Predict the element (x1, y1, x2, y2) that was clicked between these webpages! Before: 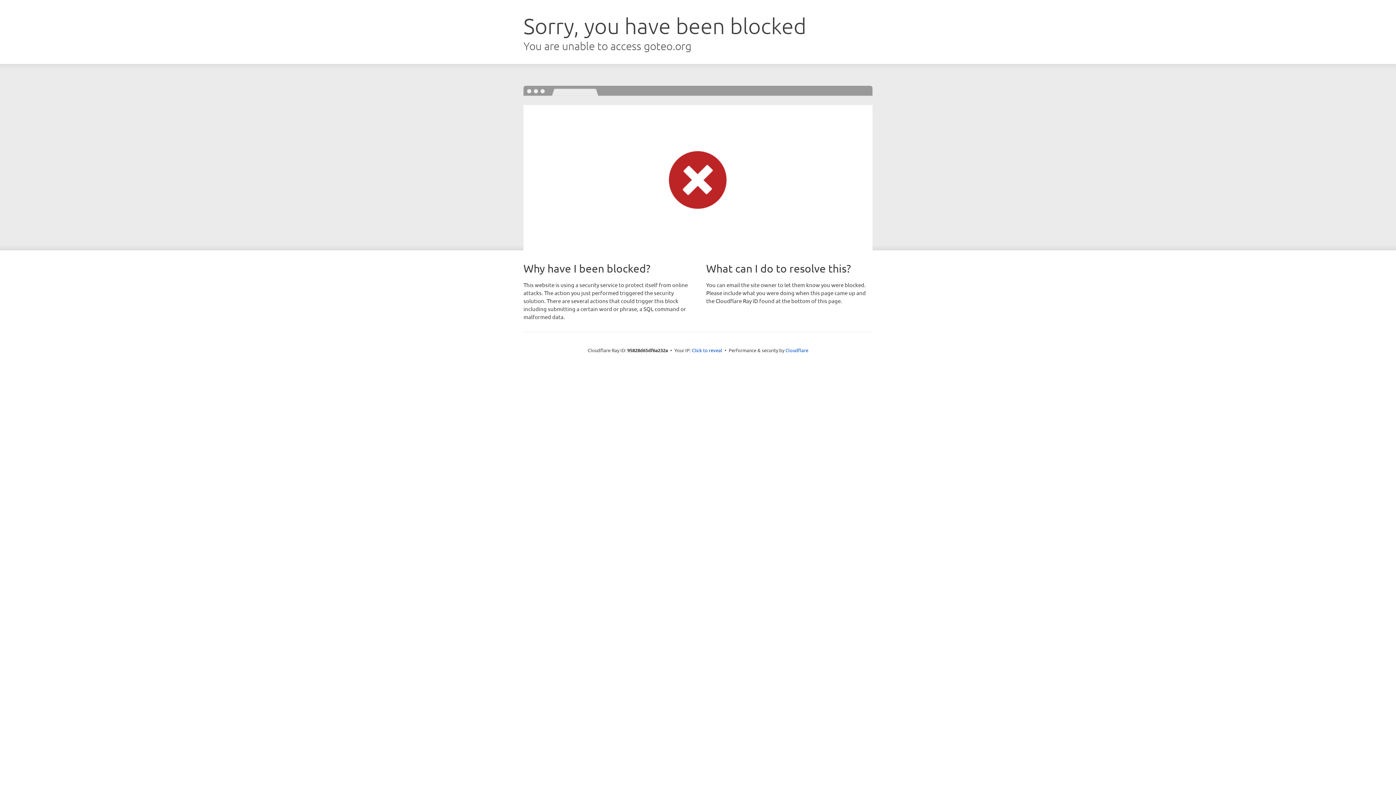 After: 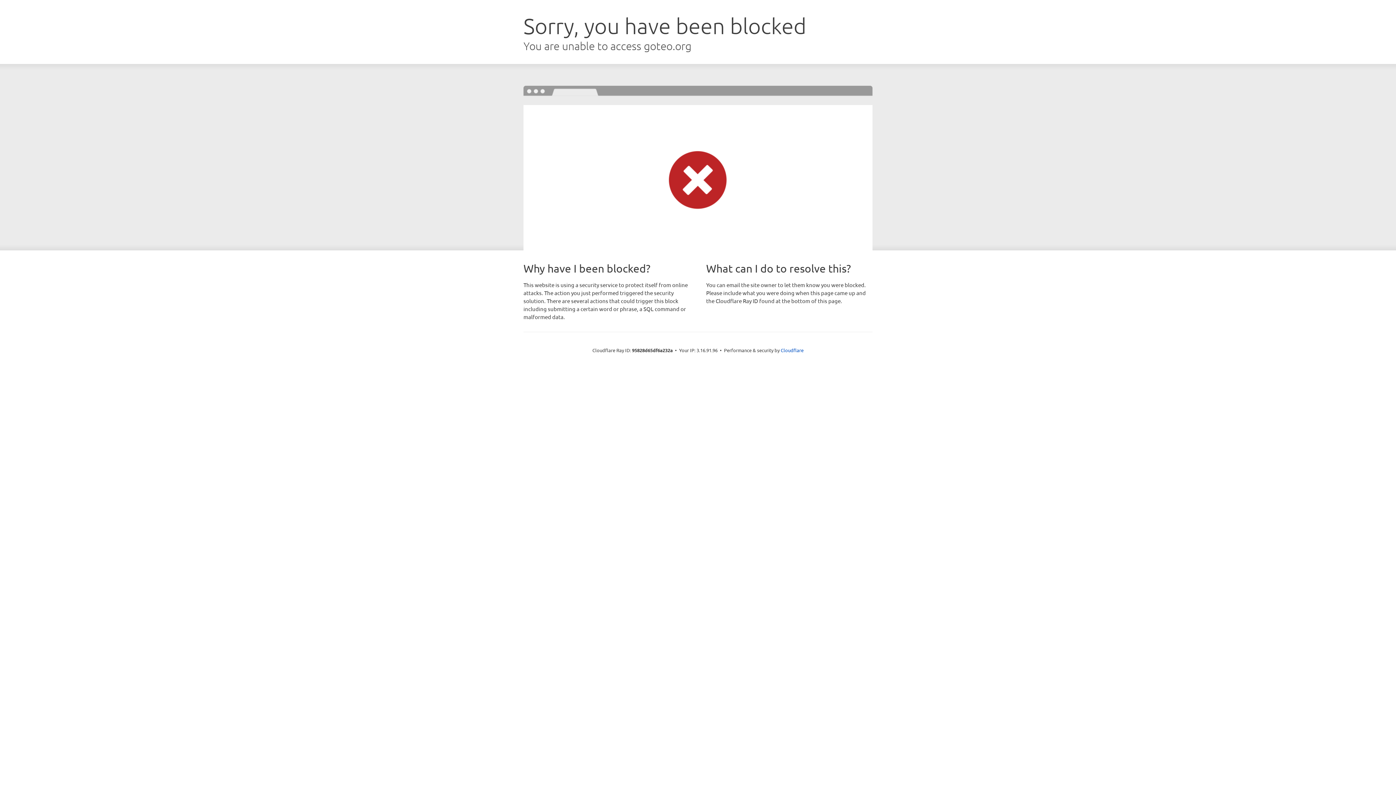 Action: bbox: (692, 346, 722, 353) label: Click to reveal